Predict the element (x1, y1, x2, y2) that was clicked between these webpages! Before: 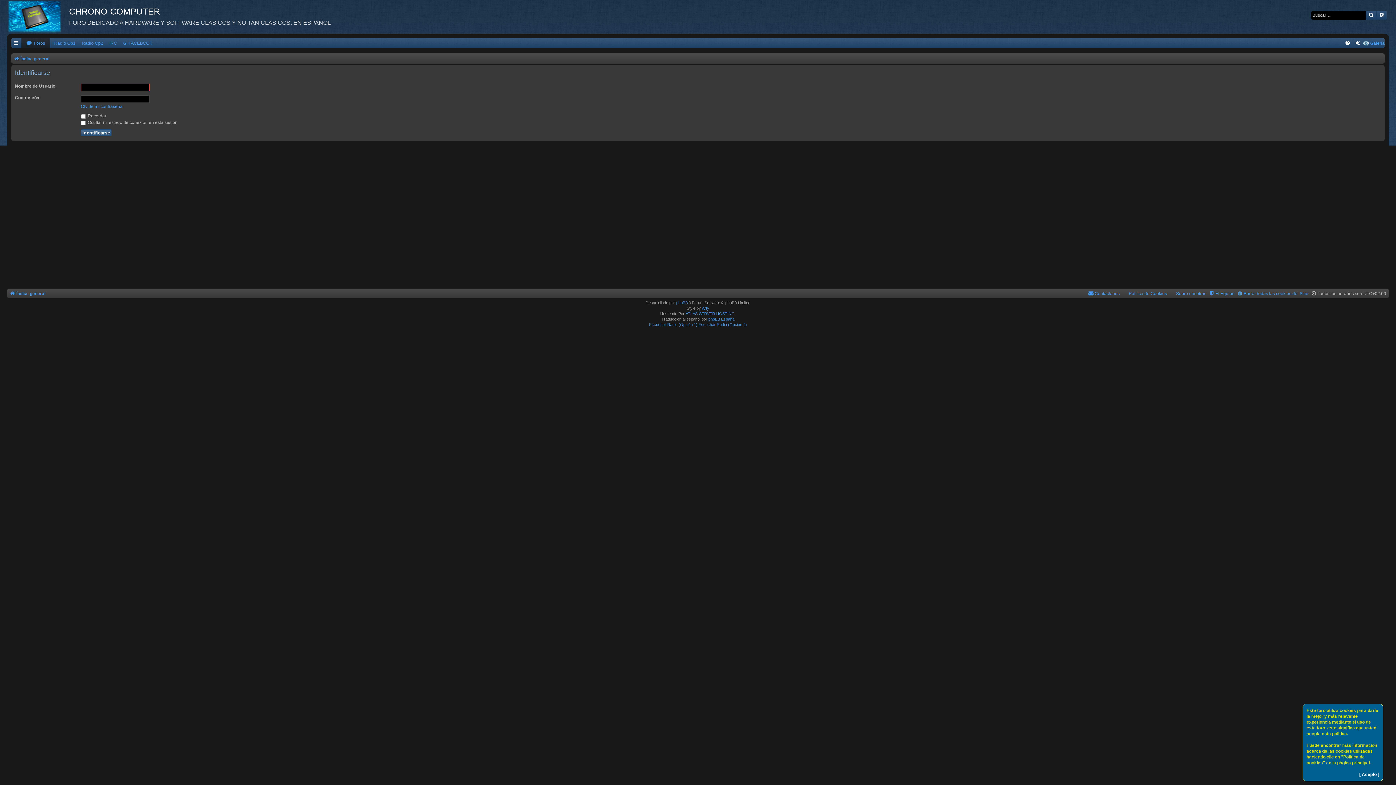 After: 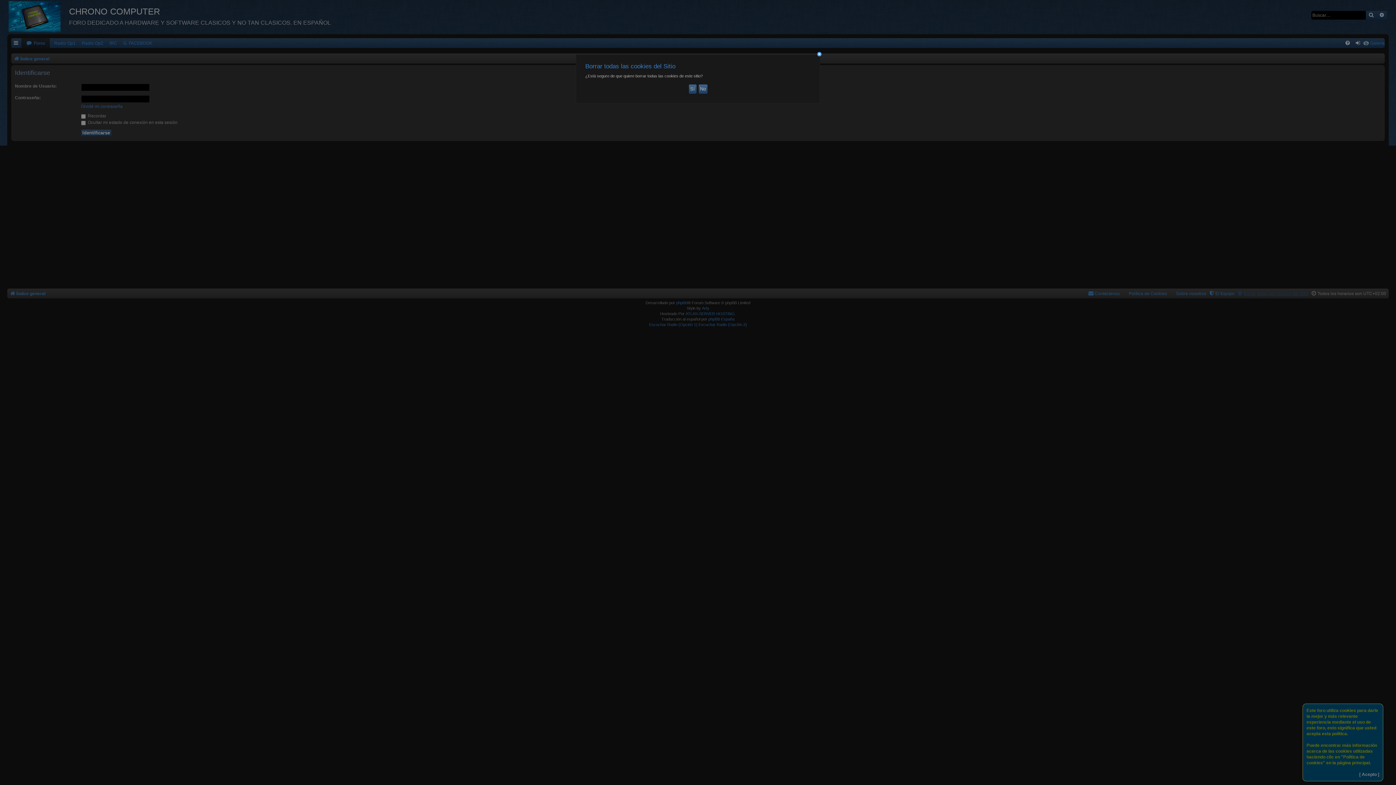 Action: bbox: (1237, 289, 1308, 298) label: Borrar todas las cookies del Sitio